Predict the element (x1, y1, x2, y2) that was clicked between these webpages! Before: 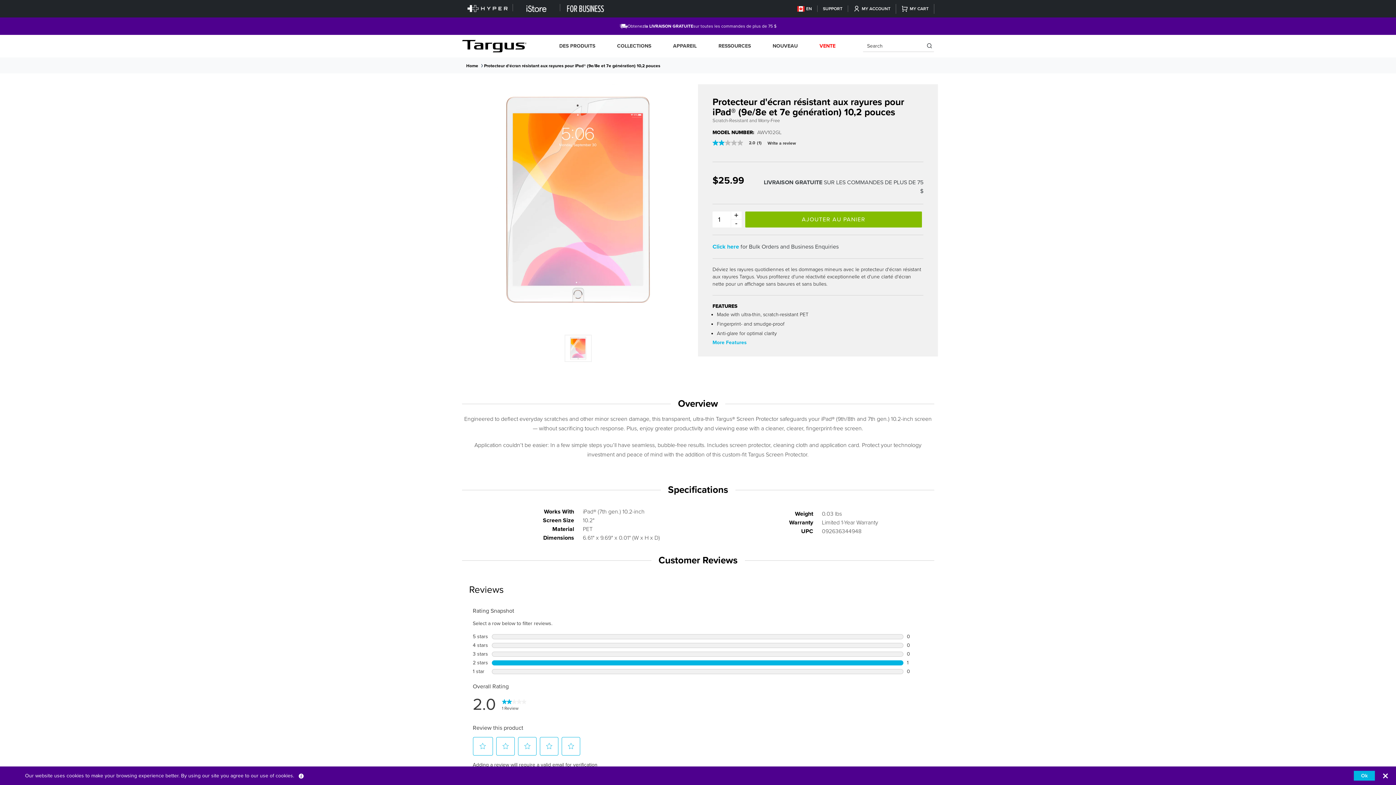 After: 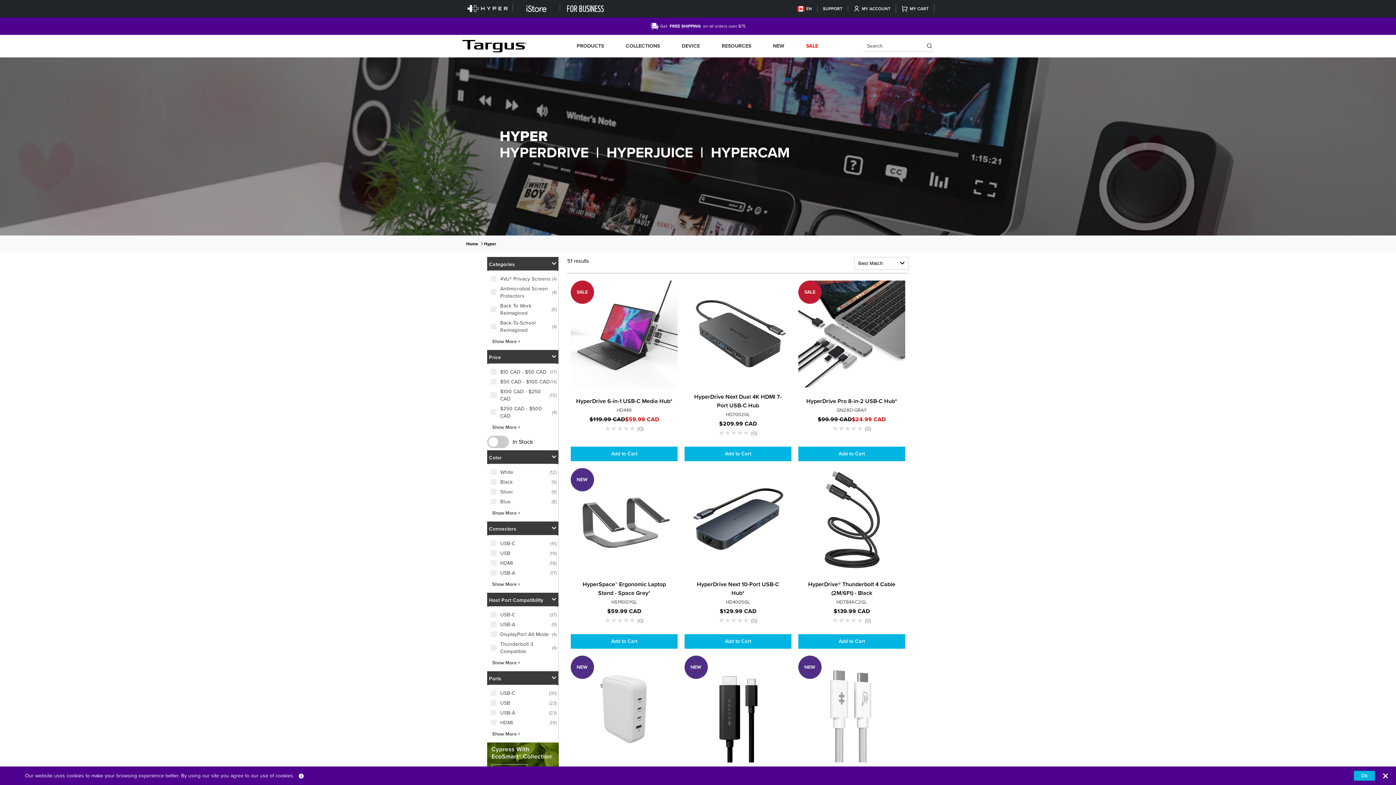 Action: bbox: (462, 0, 512, 14)